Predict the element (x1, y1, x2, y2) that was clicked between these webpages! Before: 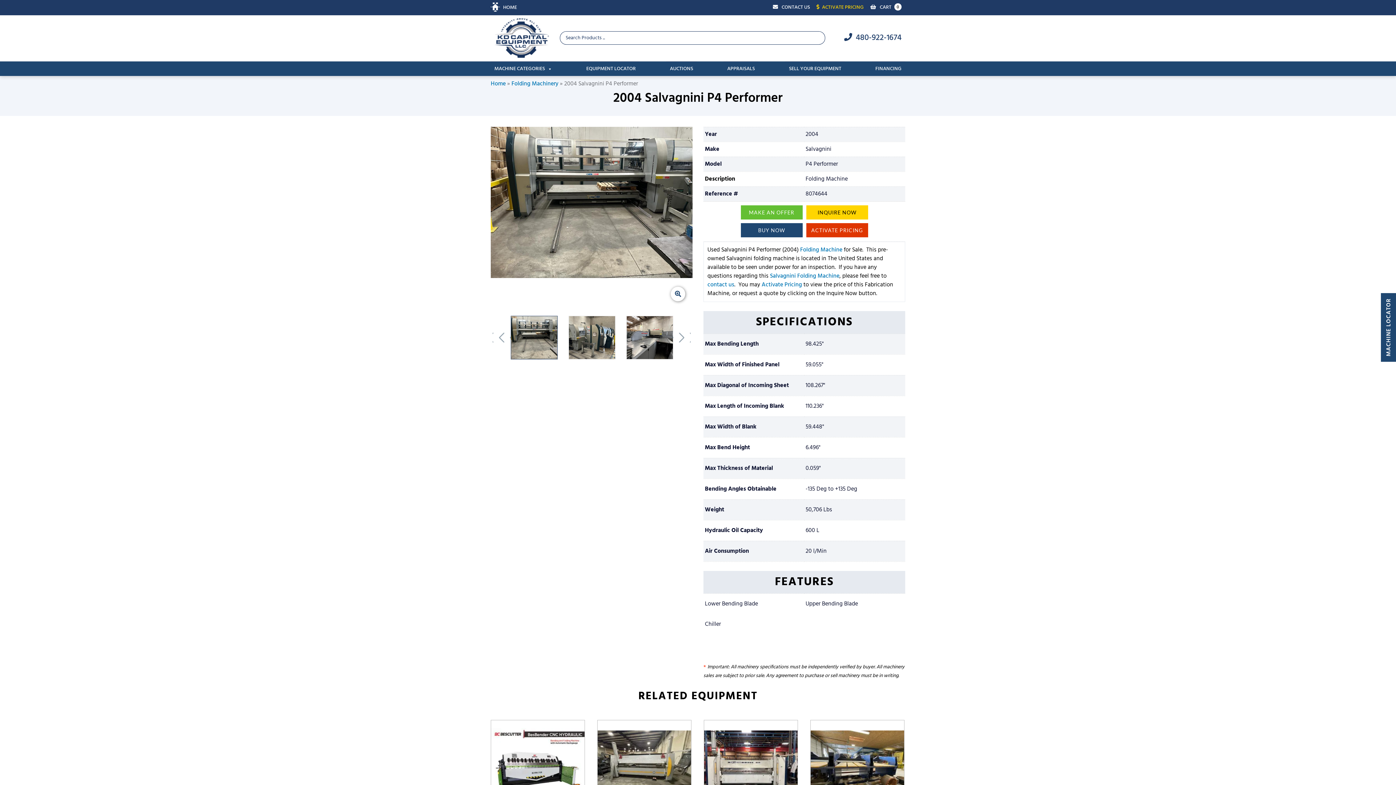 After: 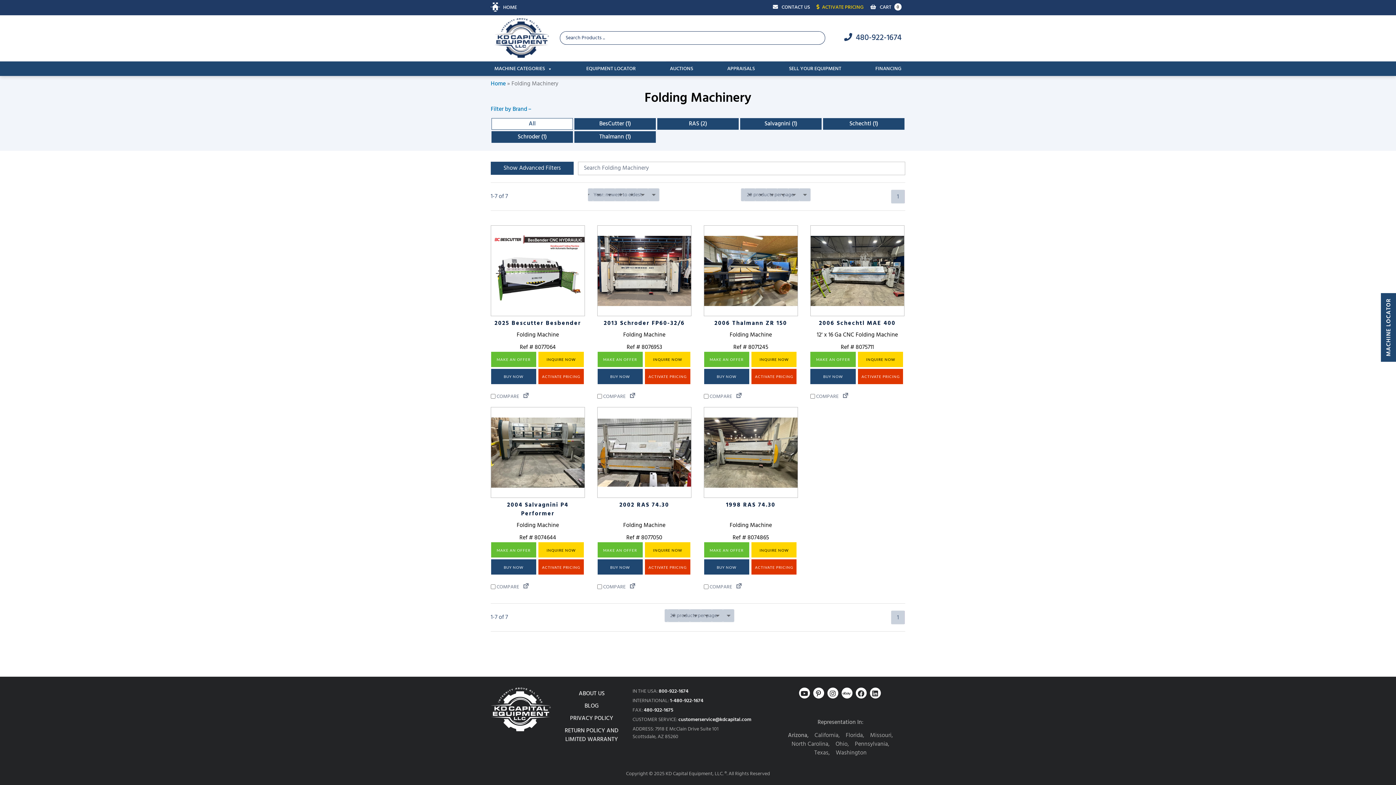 Action: label: Folding Machinery bbox: (511, 79, 558, 88)